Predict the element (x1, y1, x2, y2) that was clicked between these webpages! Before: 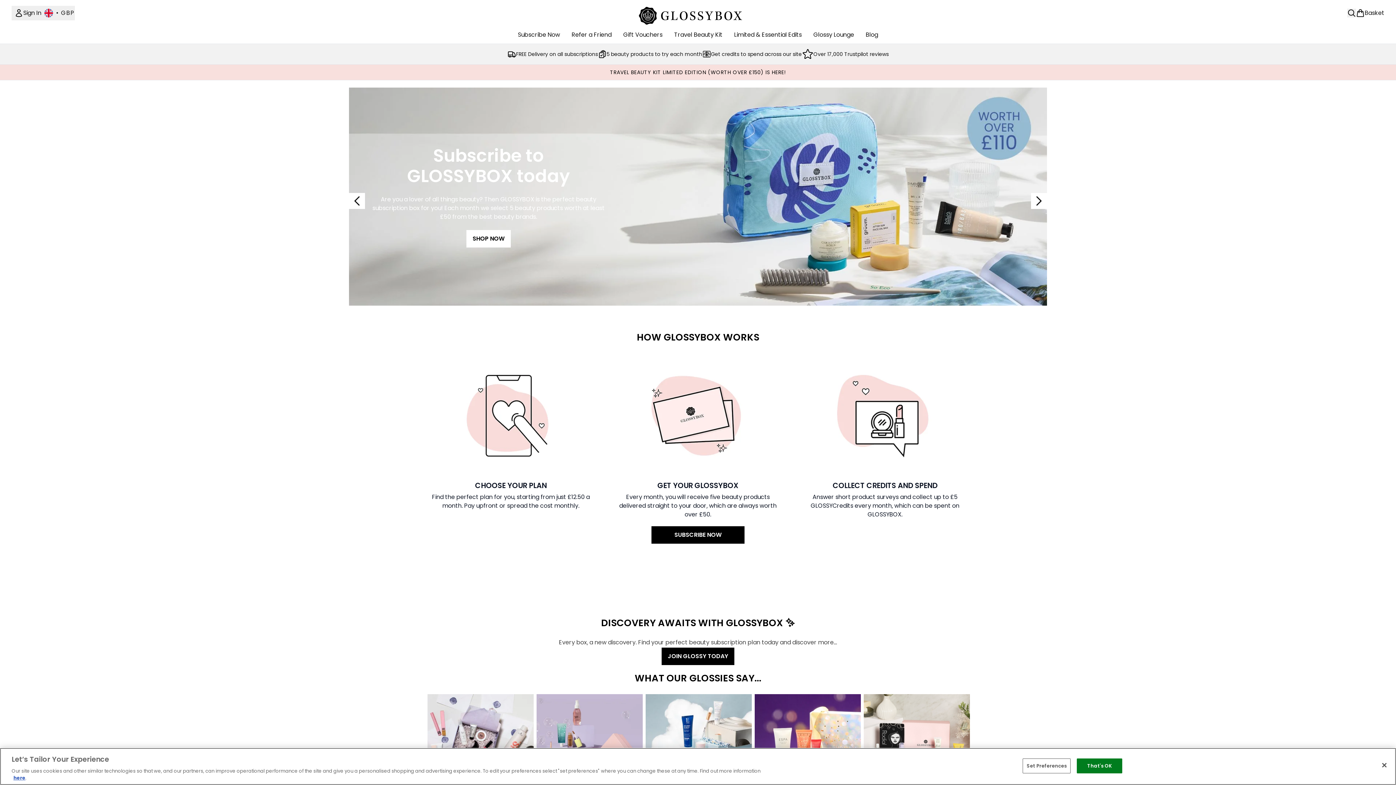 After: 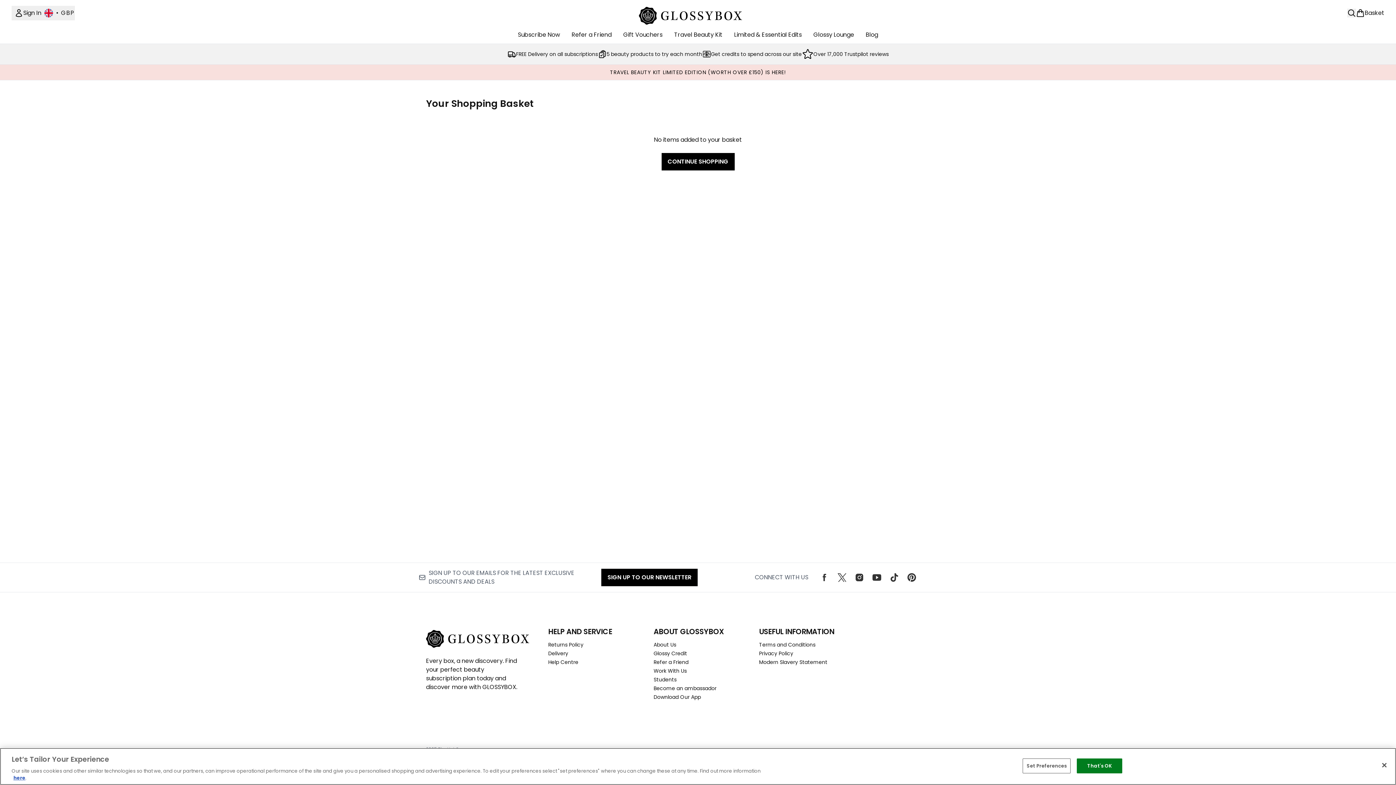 Action: bbox: (1356, 8, 1384, 17) label: View basket